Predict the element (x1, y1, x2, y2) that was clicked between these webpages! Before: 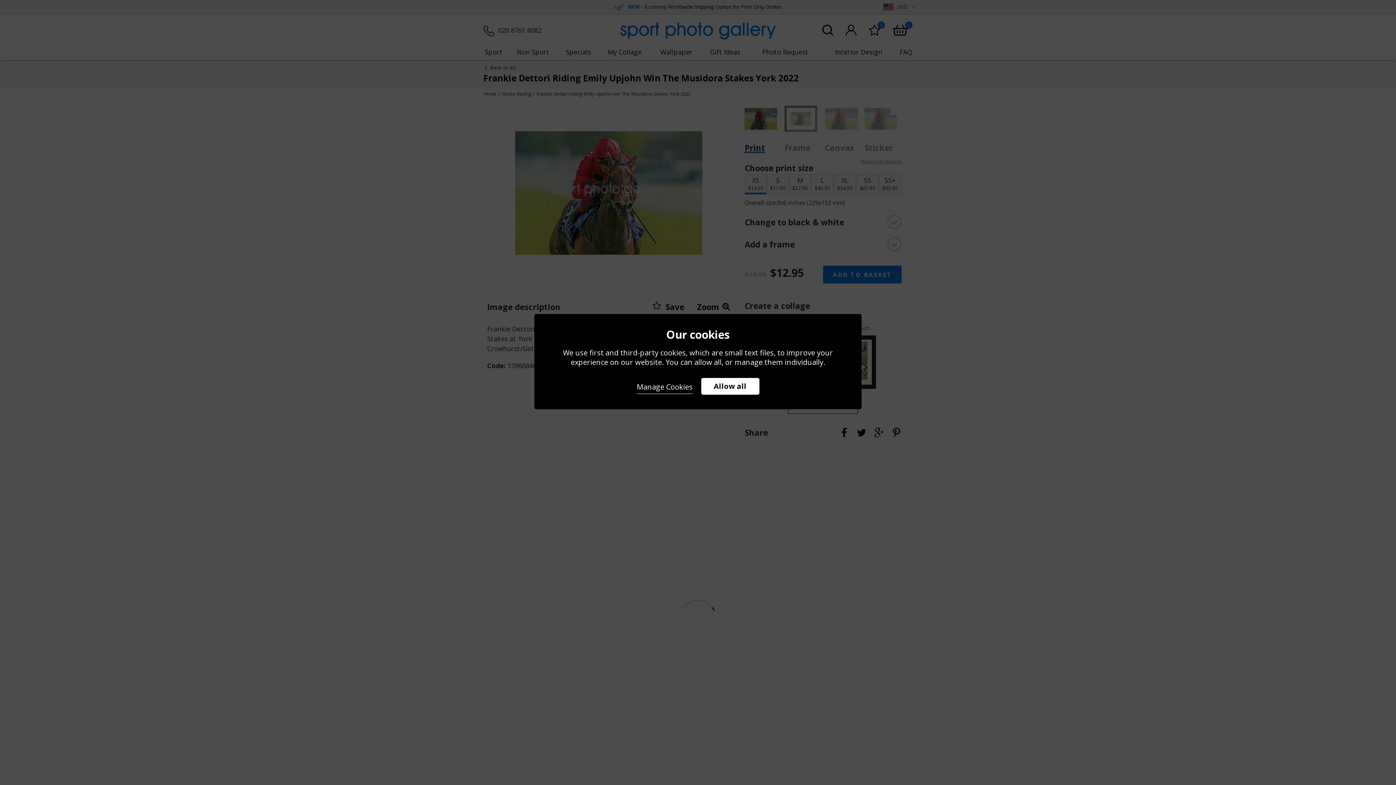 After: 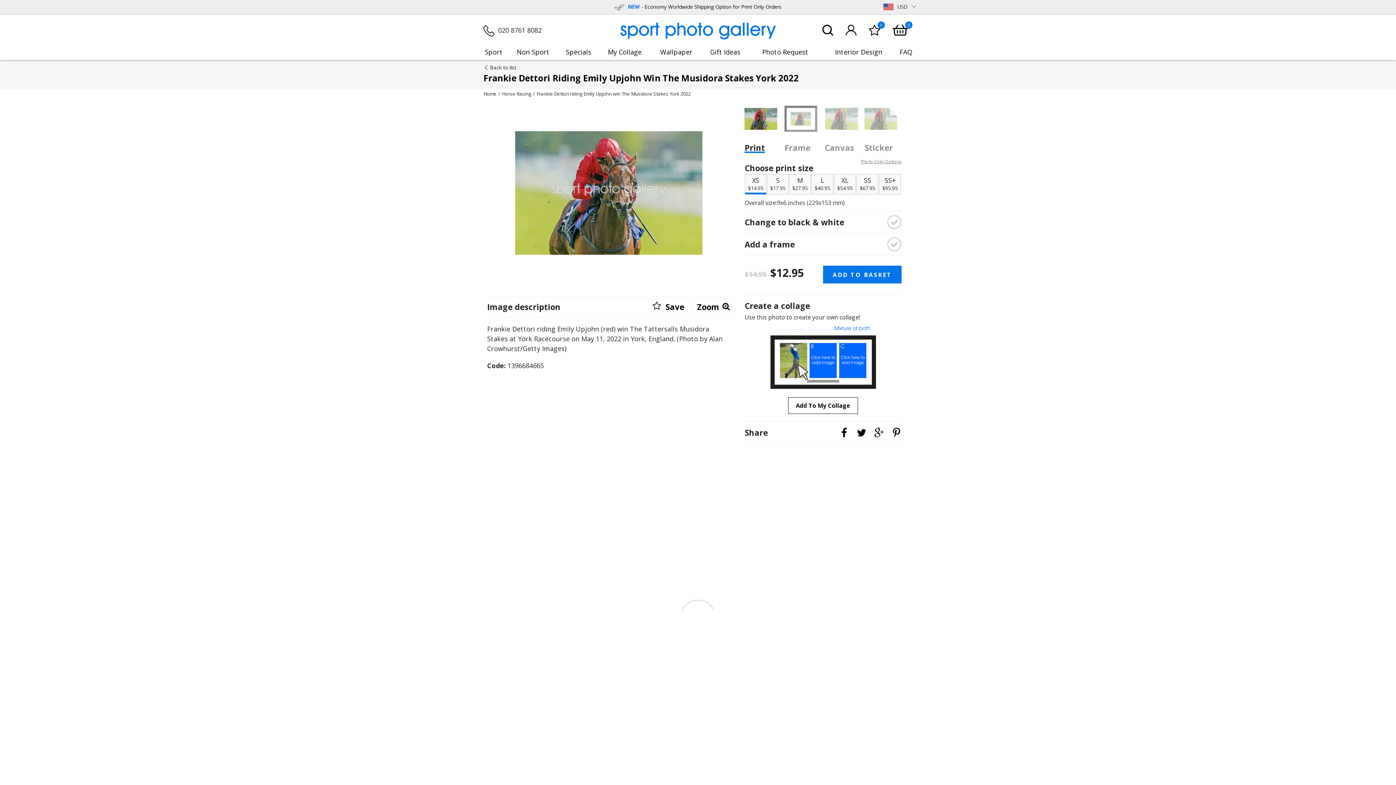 Action: label: Allow all bbox: (701, 378, 759, 394)